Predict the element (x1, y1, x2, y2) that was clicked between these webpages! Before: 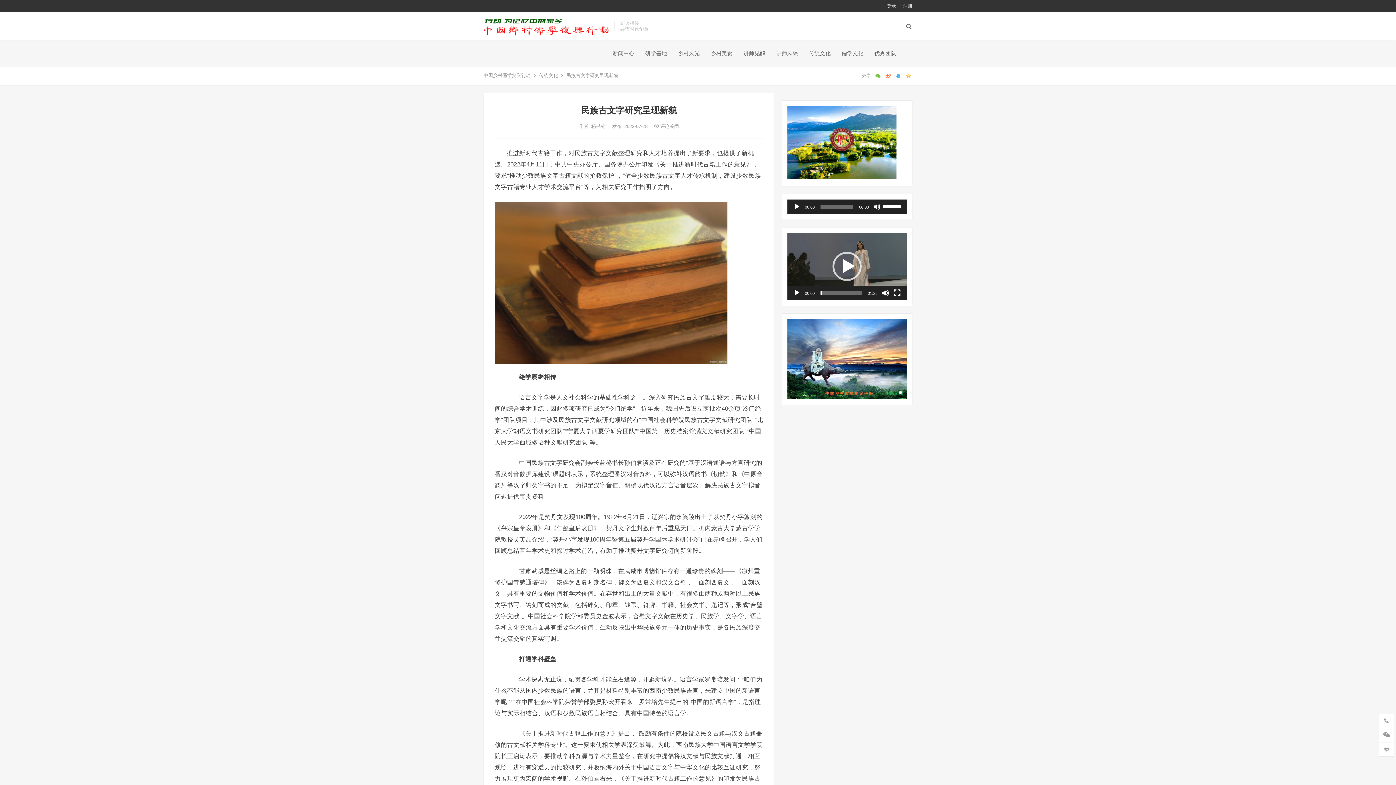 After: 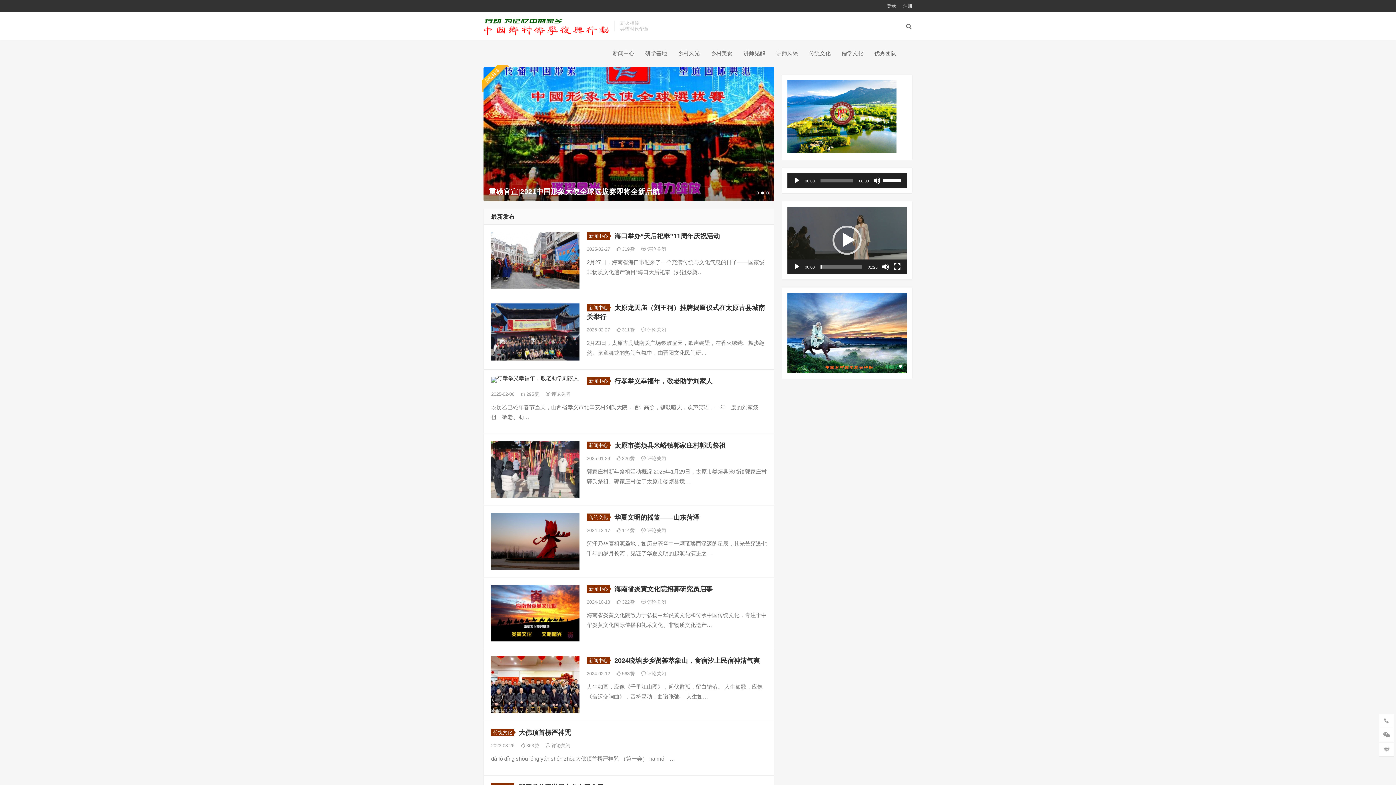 Action: label: 中国乡村儒学复兴行动 bbox: (483, 72, 530, 78)